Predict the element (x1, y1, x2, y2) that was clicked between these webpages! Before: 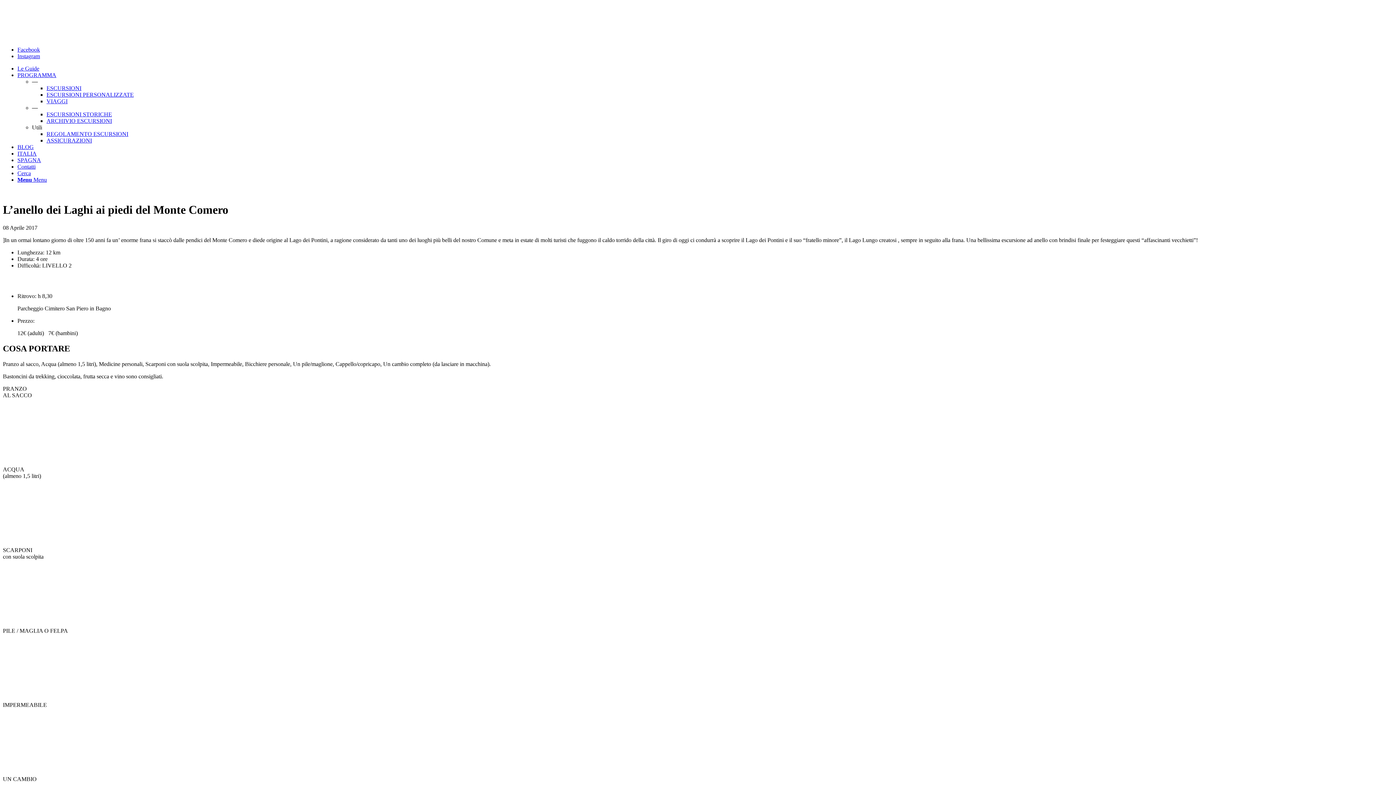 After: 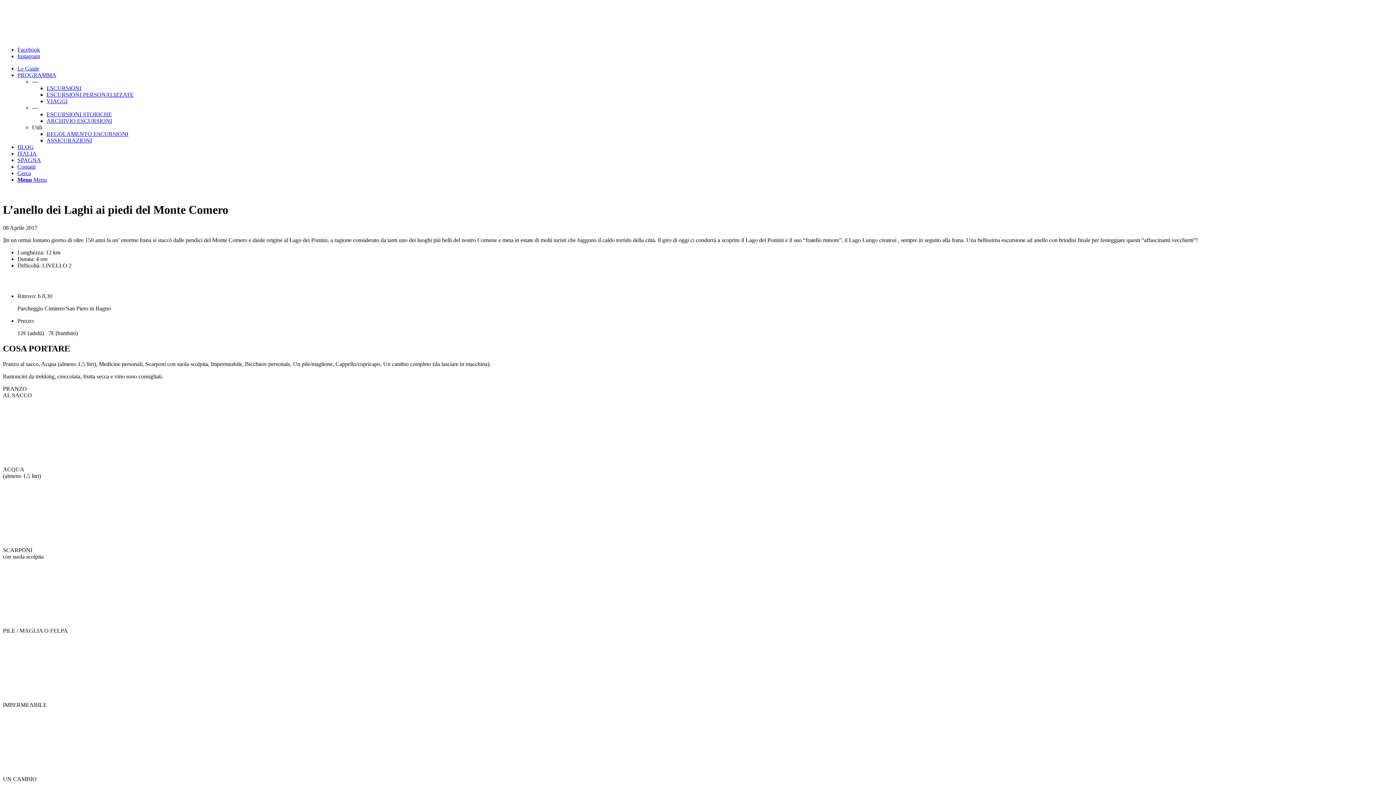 Action: bbox: (17, 53, 40, 59) label: Collegamento a Instagram